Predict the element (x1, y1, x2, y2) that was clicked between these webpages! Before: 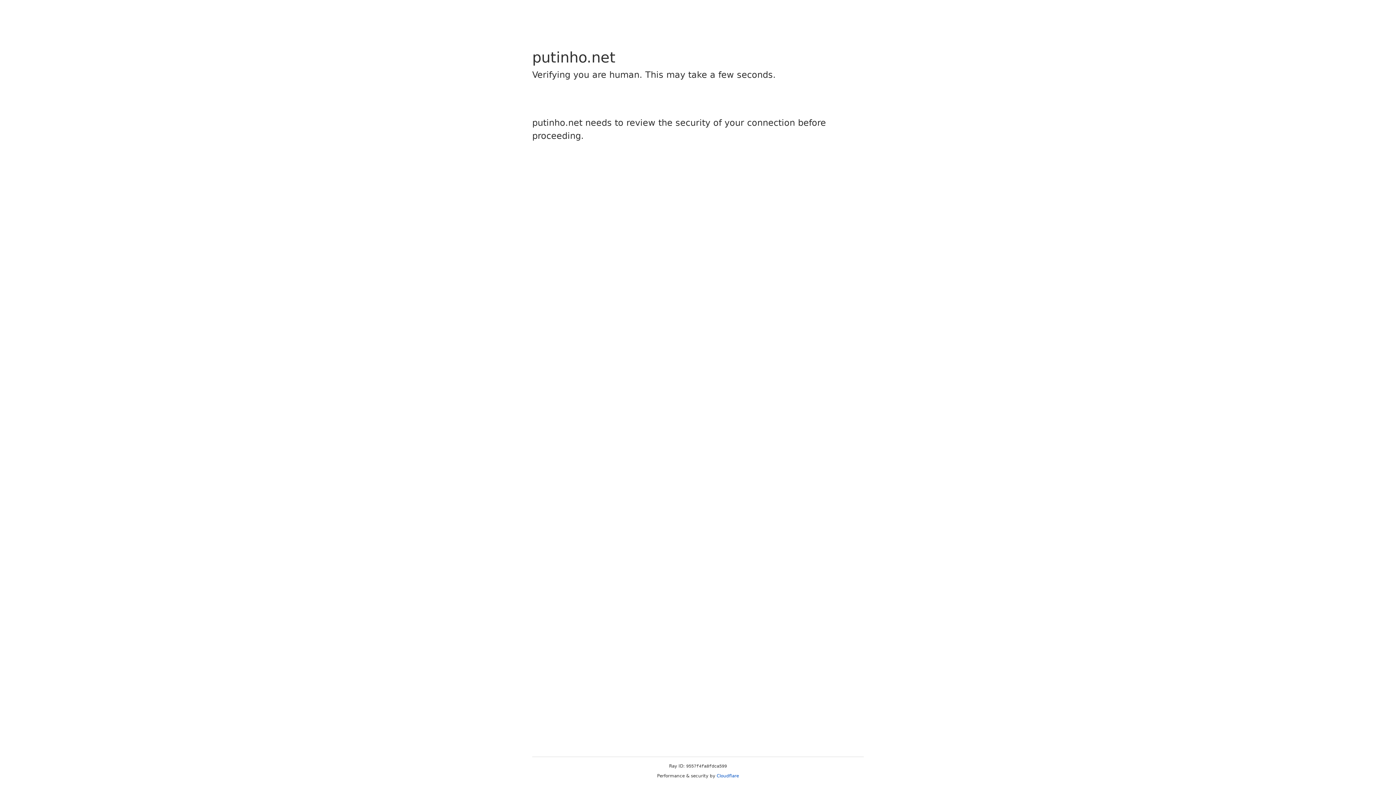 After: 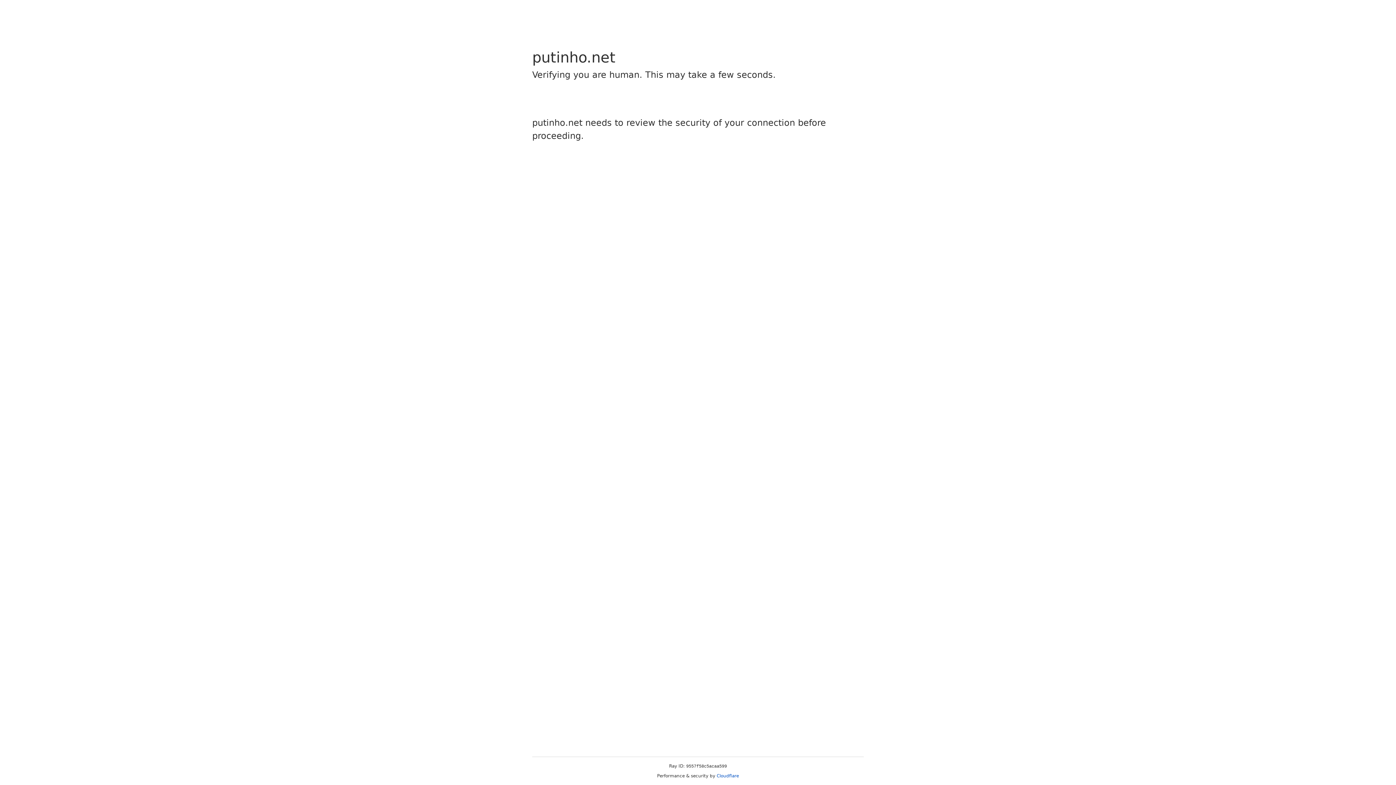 Action: label: Cloudflare bbox: (716, 773, 739, 778)